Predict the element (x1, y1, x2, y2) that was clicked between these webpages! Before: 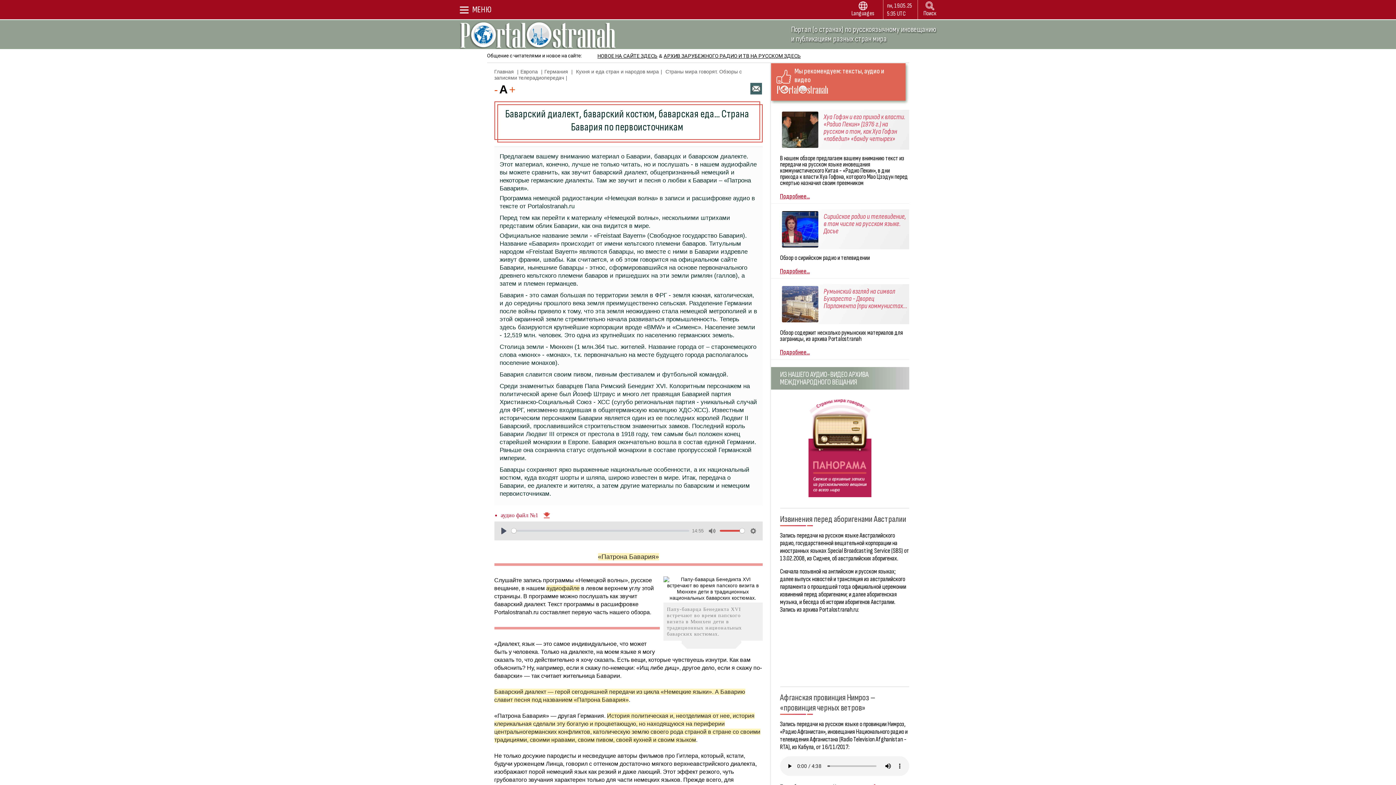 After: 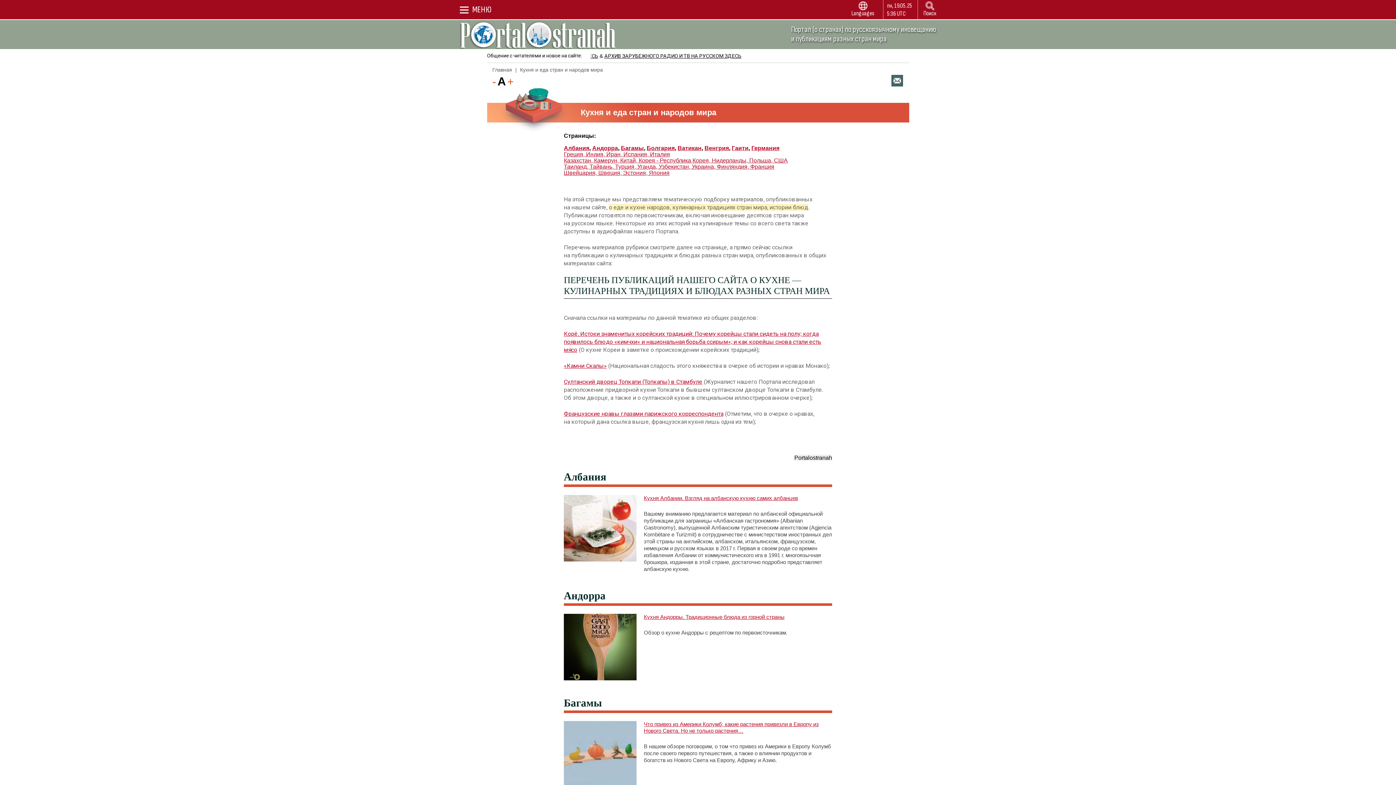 Action: label: Кухня и еда стран и народов мира bbox: (576, 68, 659, 74)